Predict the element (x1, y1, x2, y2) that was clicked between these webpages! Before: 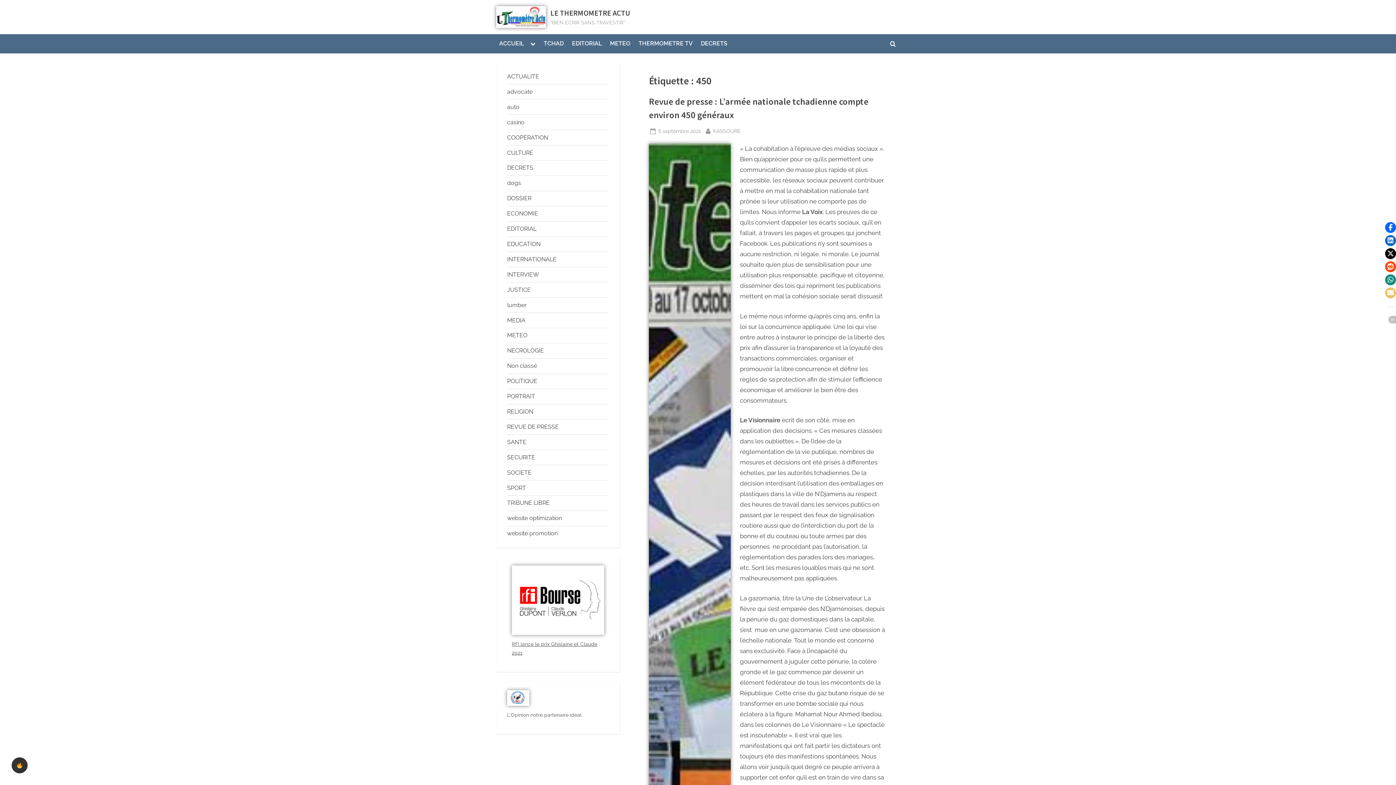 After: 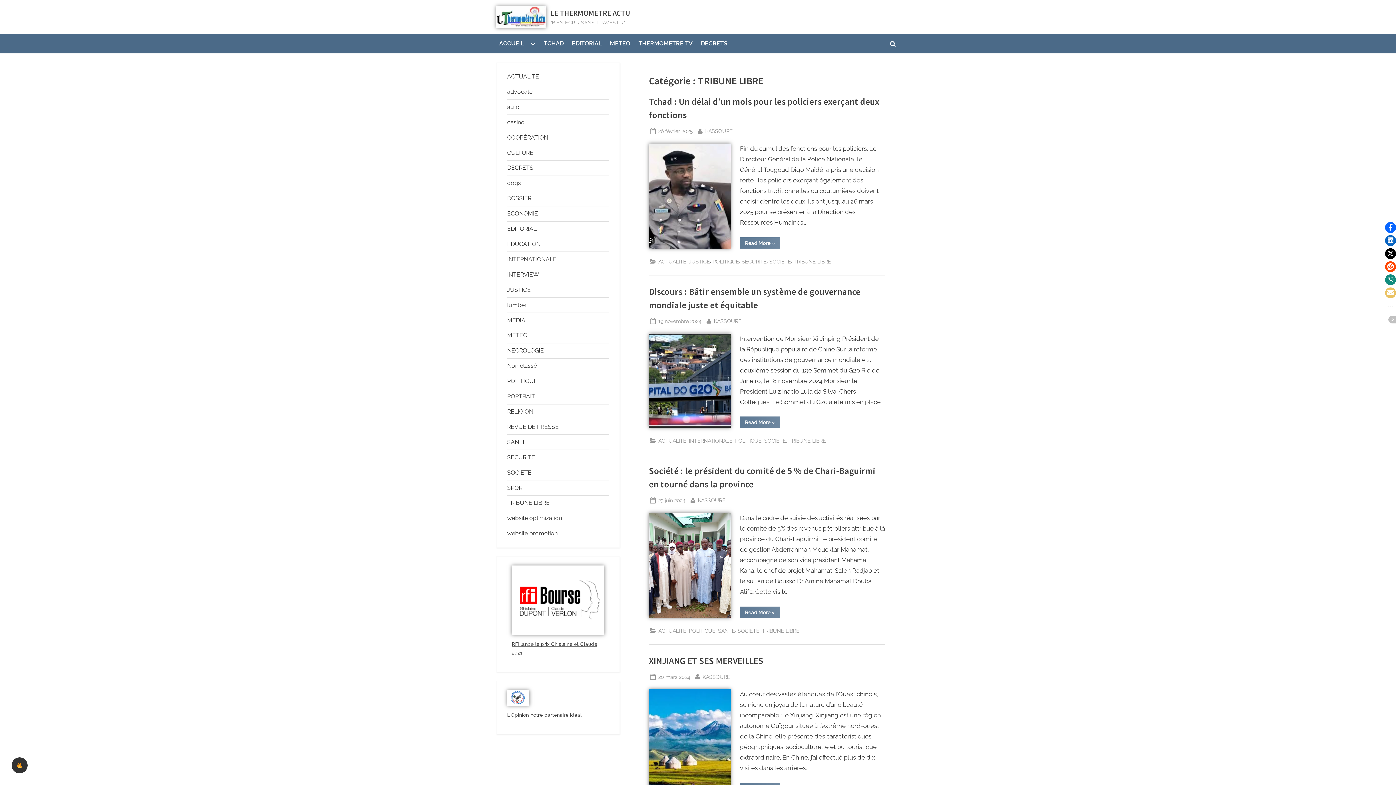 Action: label: TRIBUNE LIBRE bbox: (507, 499, 549, 506)